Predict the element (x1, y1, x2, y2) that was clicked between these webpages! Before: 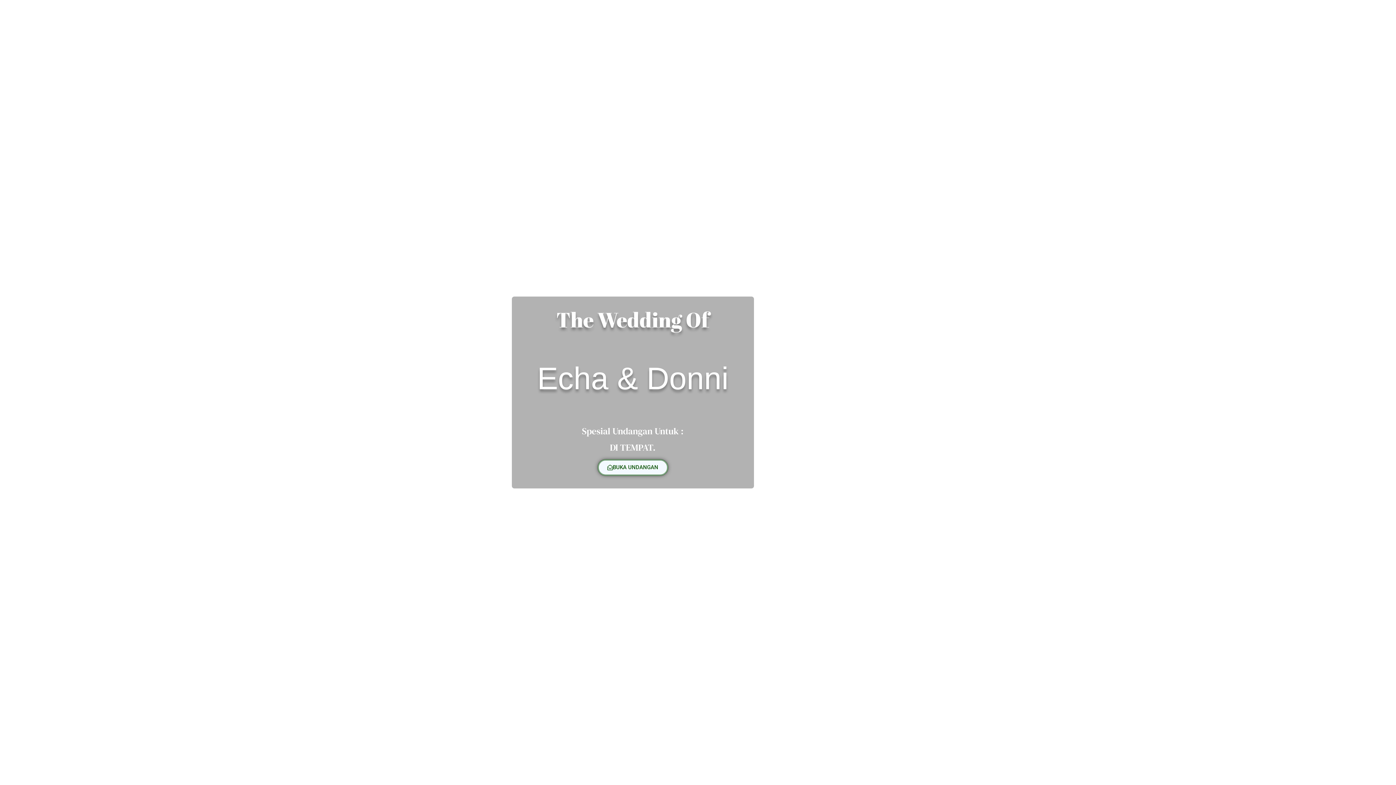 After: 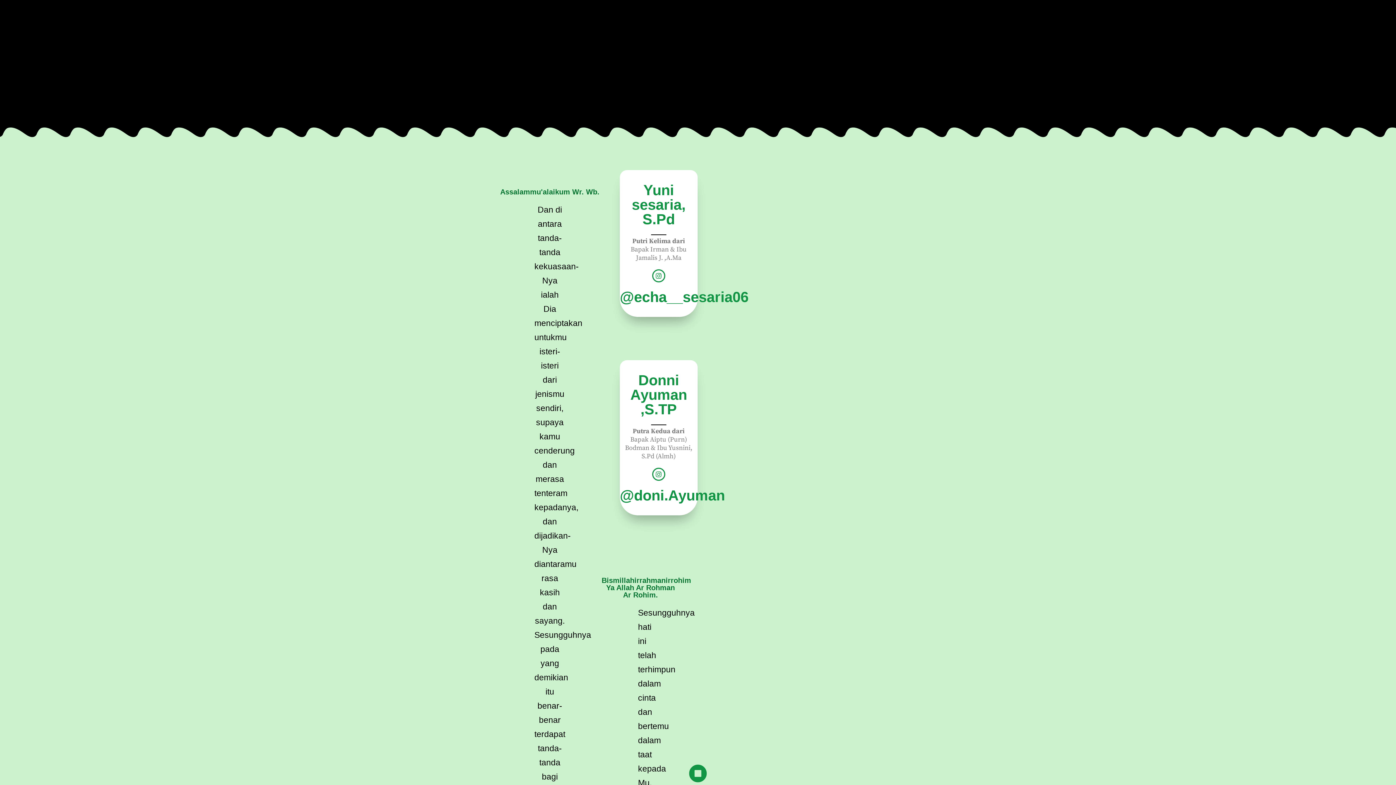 Action: label: BUKA UNDANGAN bbox: (597, 459, 668, 476)